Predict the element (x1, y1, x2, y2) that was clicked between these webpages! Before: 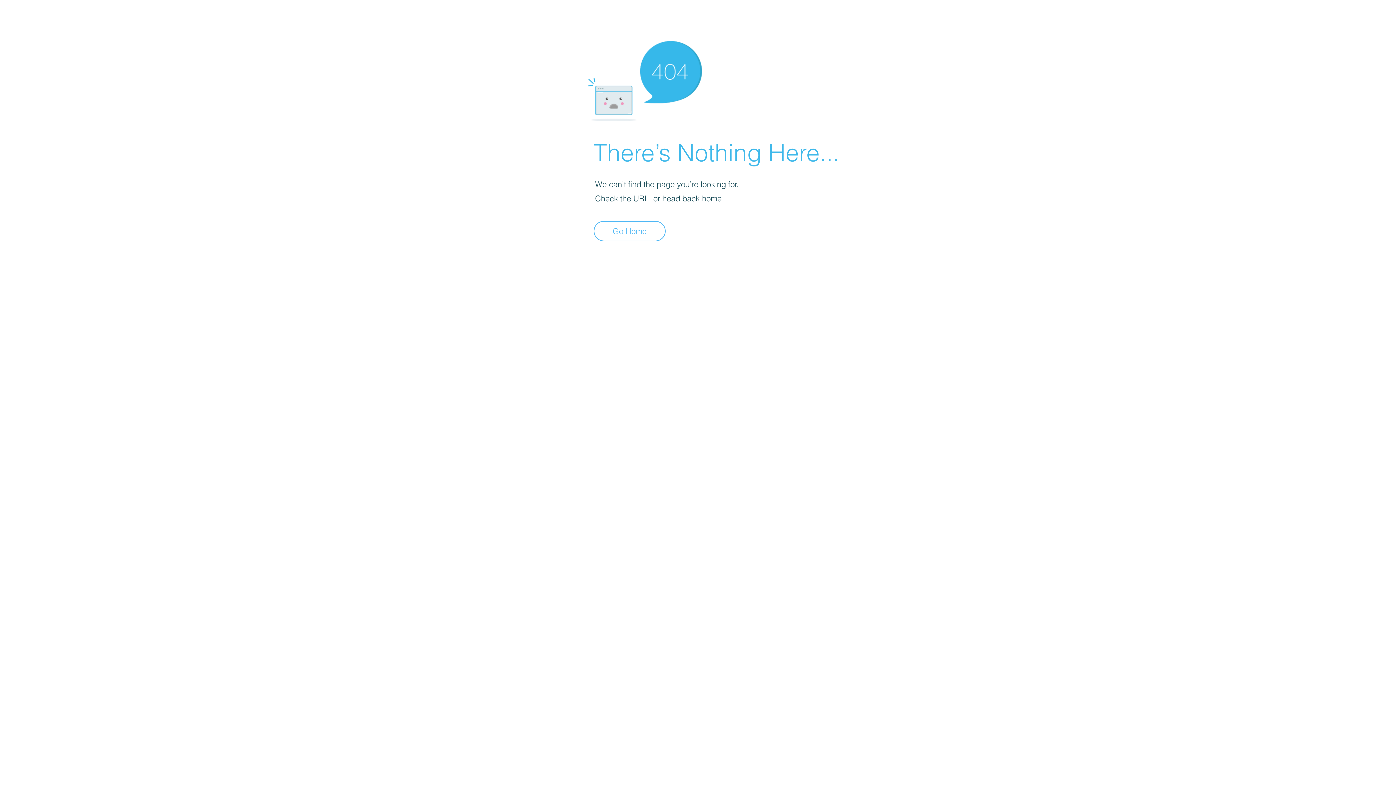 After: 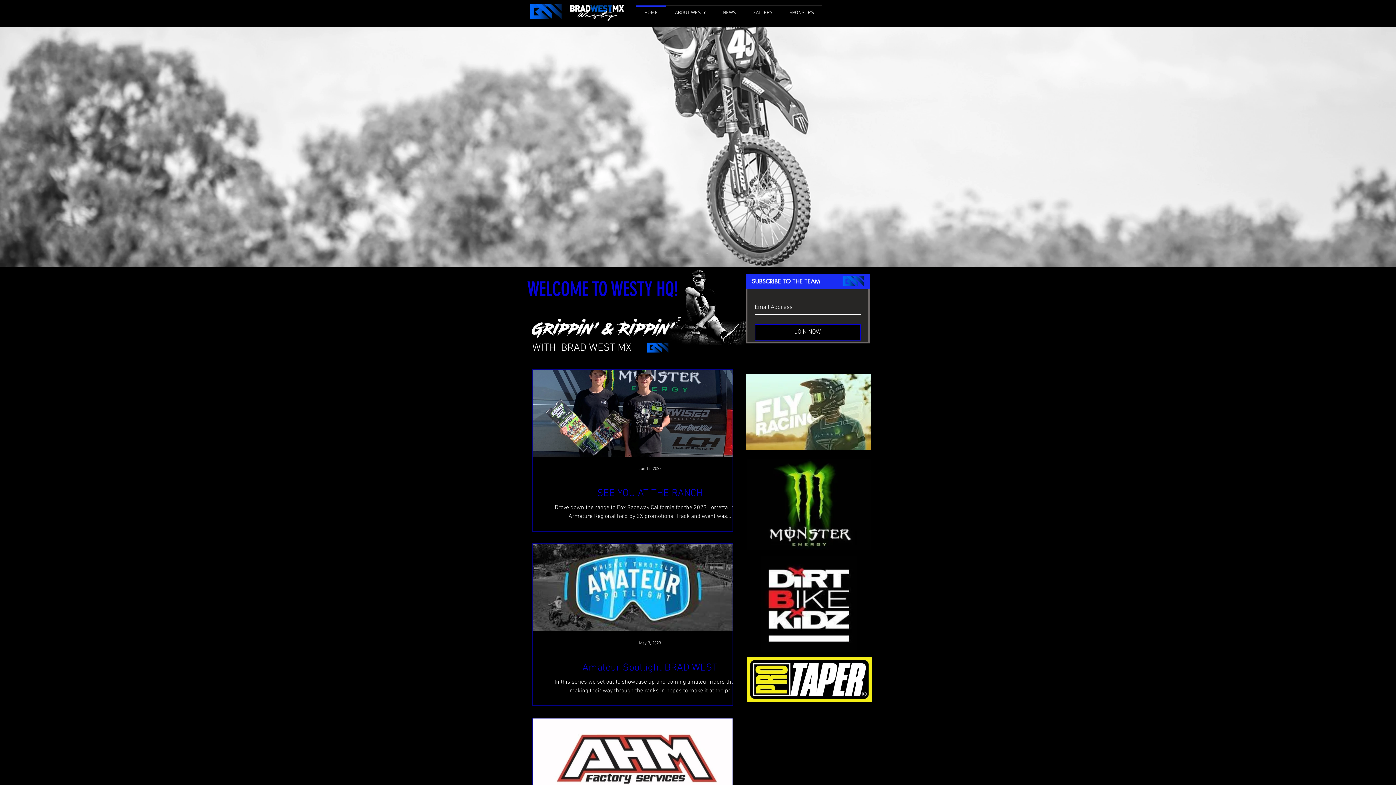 Action: label: Go Home bbox: (593, 221, 665, 241)